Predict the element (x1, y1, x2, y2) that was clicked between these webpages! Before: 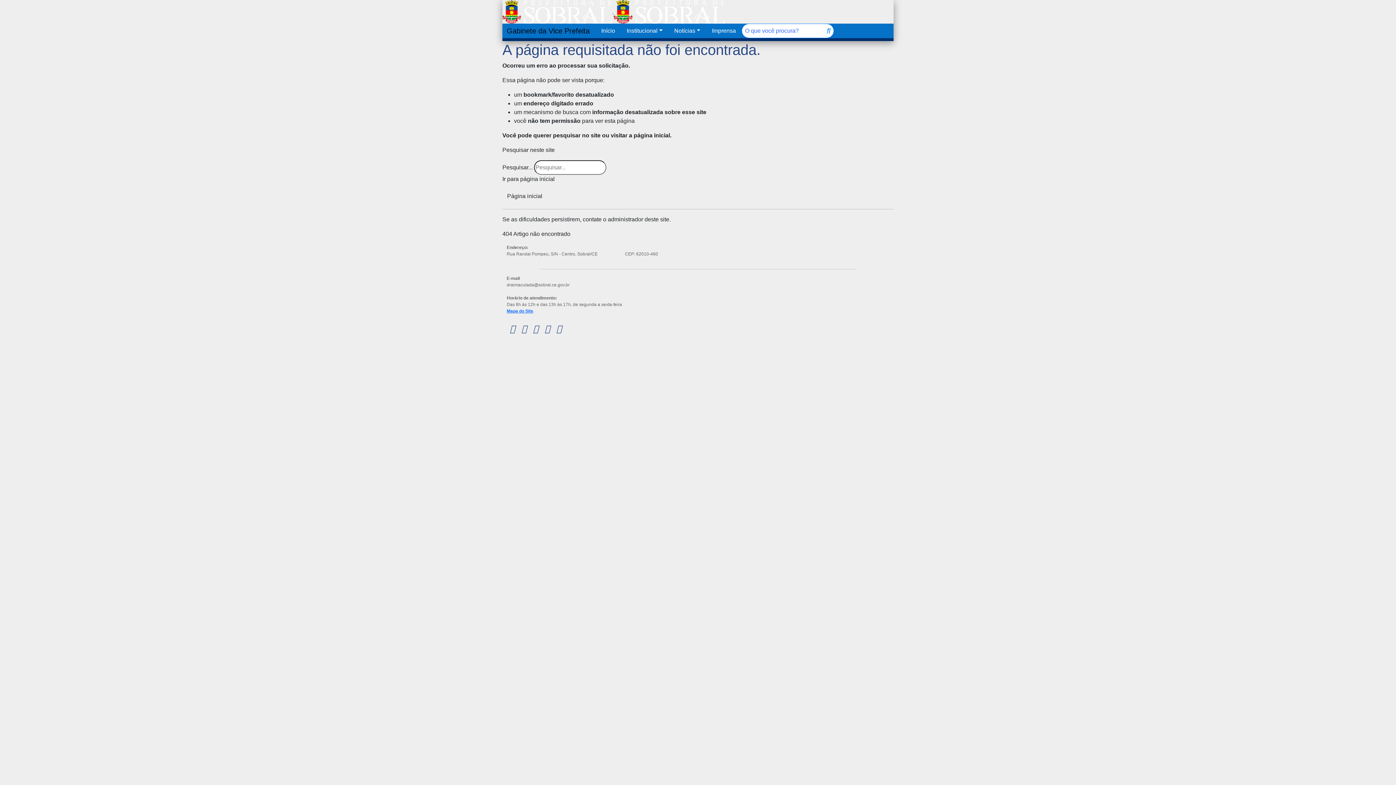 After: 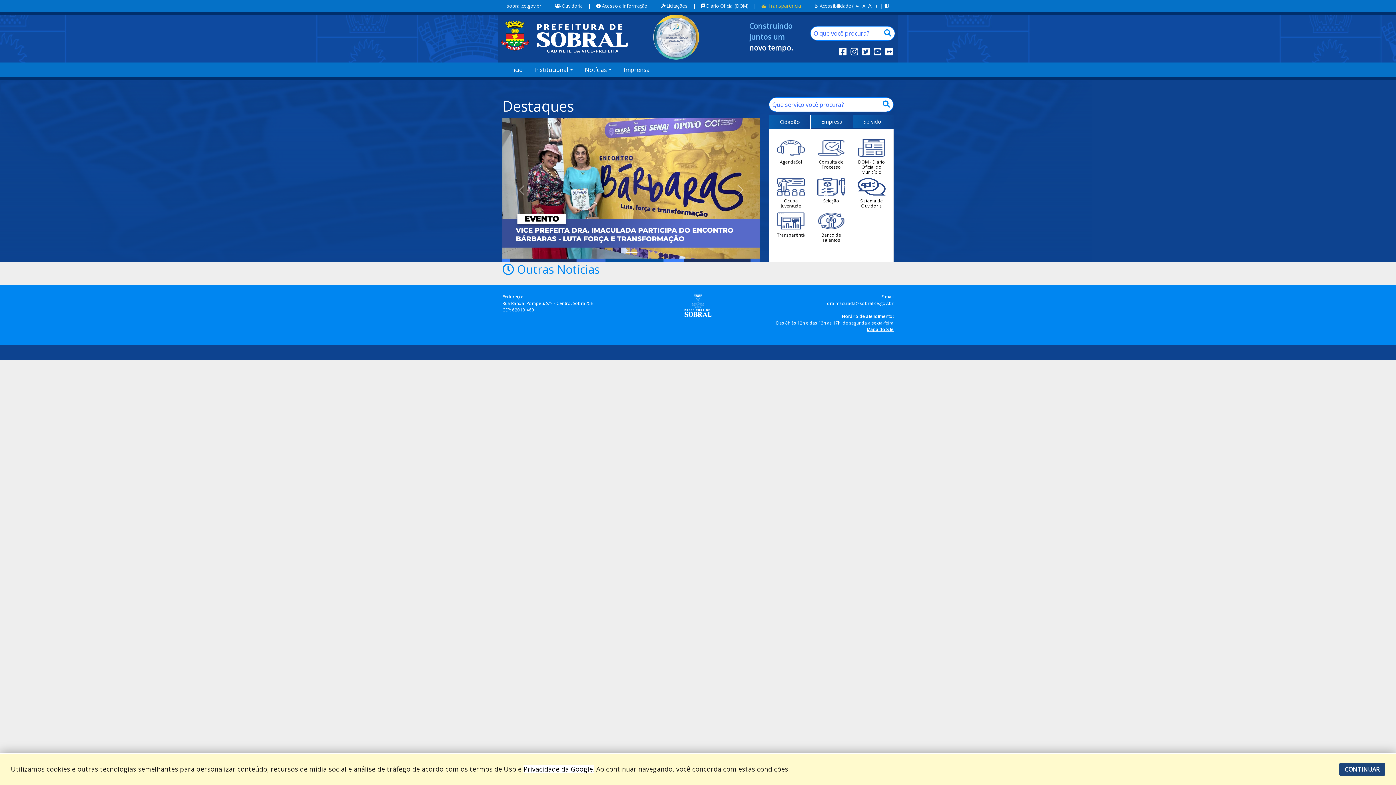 Action: label:   bbox: (502, 0, 725, 23)